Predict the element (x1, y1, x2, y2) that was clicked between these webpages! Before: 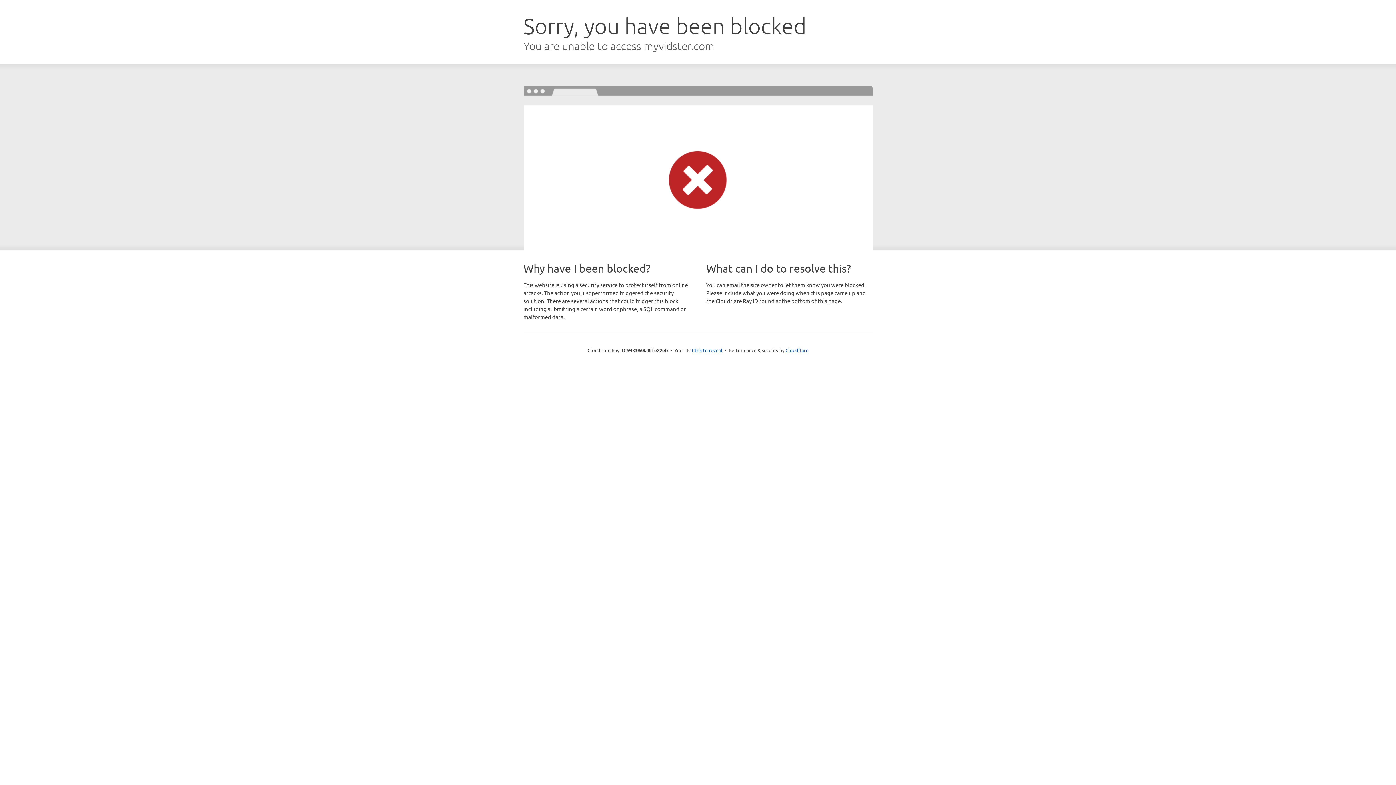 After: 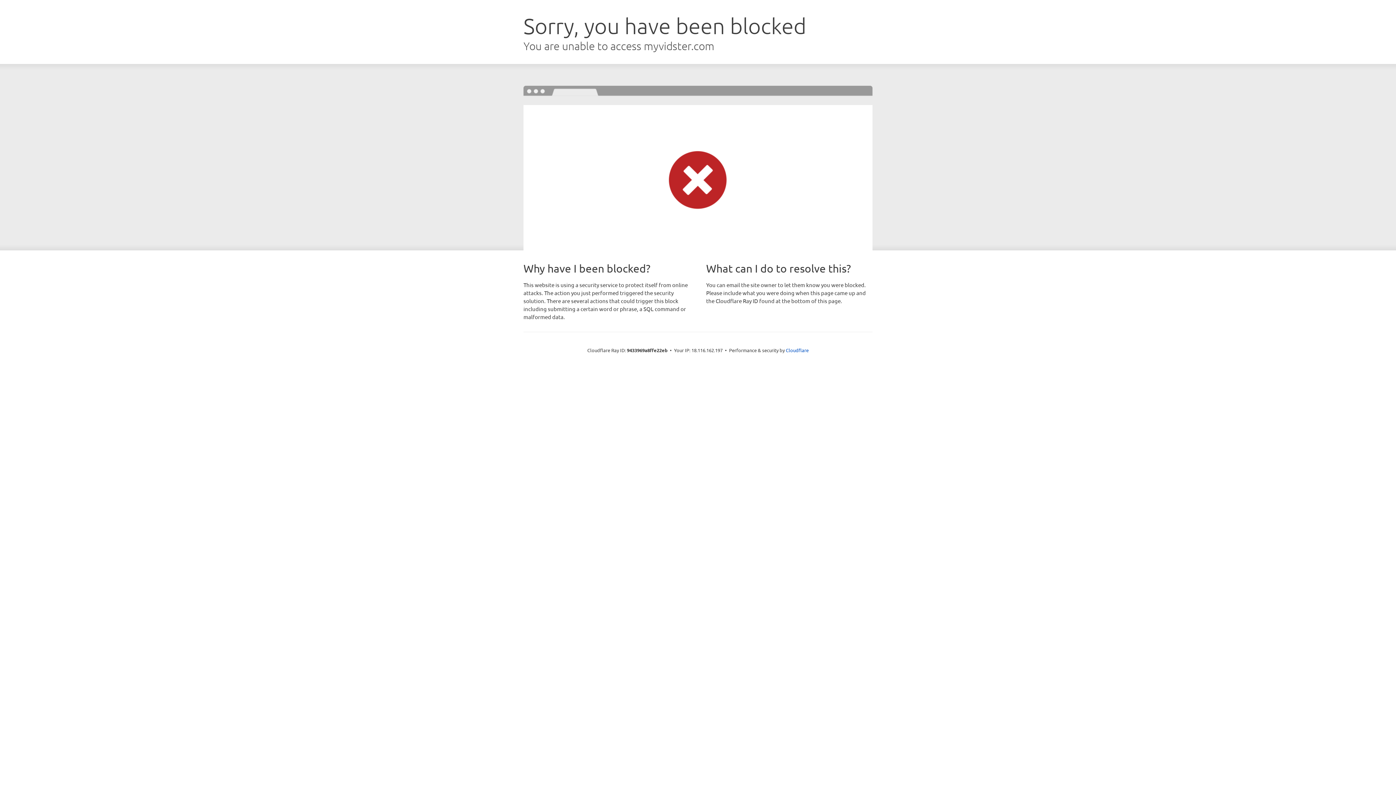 Action: bbox: (692, 346, 722, 353) label: Click to reveal